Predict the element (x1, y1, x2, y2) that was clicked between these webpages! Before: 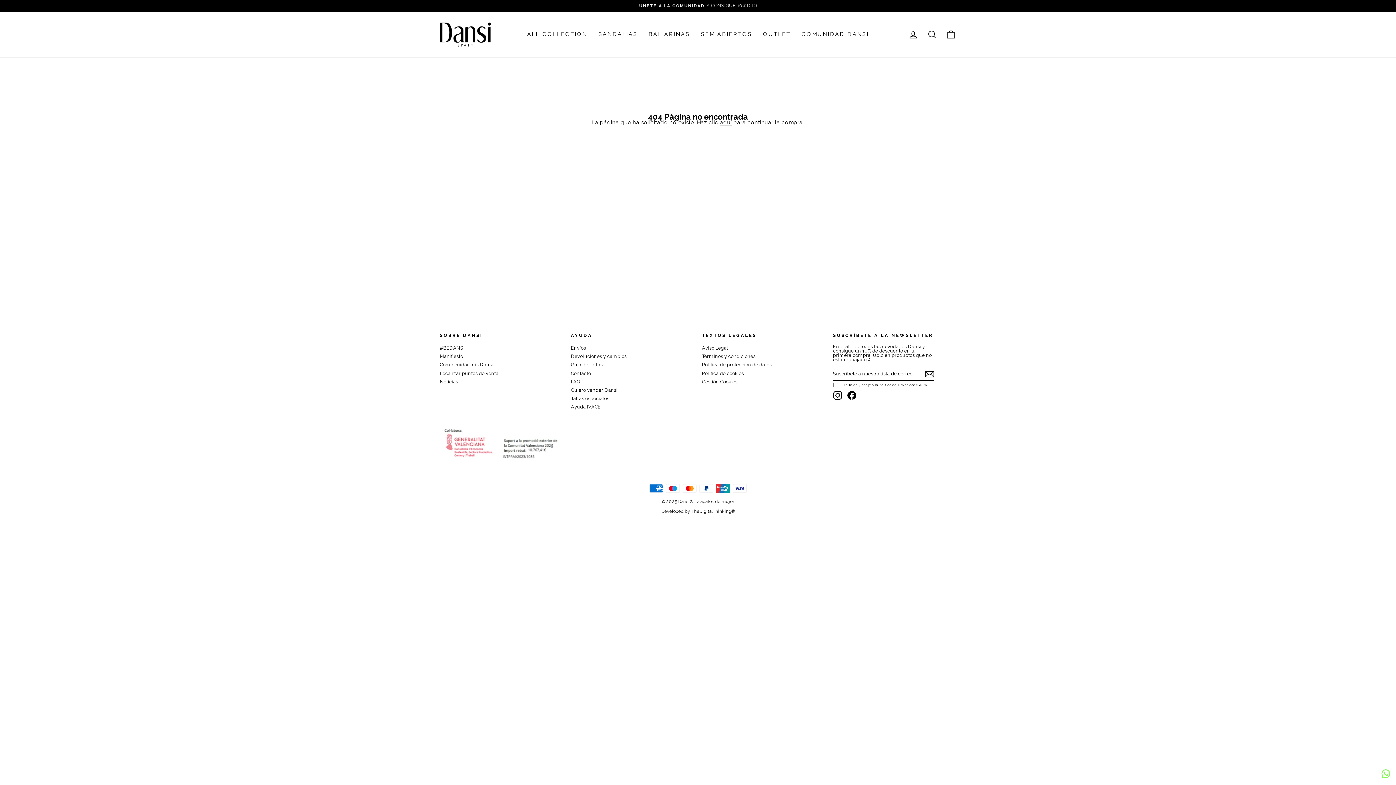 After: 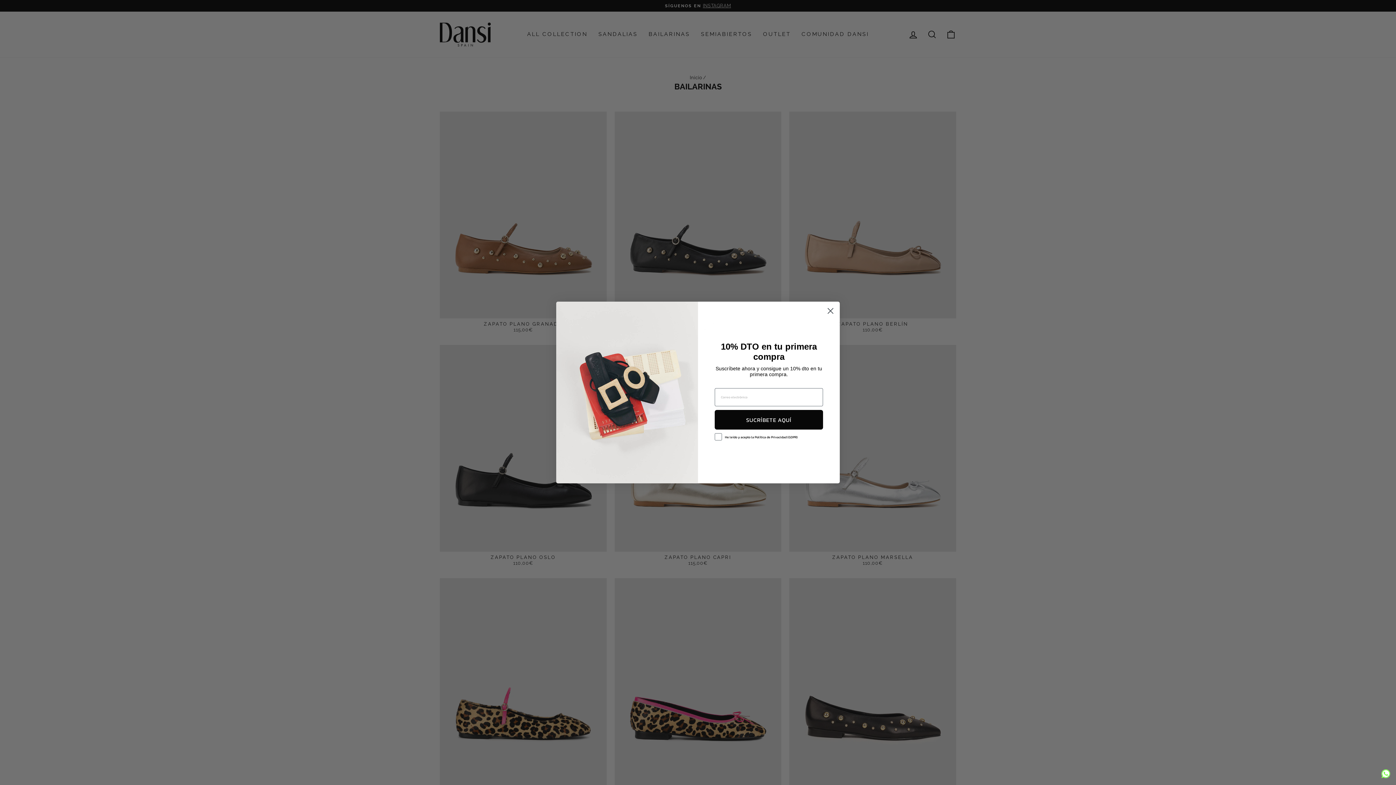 Action: bbox: (643, 29, 695, 39) label: BAILARINAS